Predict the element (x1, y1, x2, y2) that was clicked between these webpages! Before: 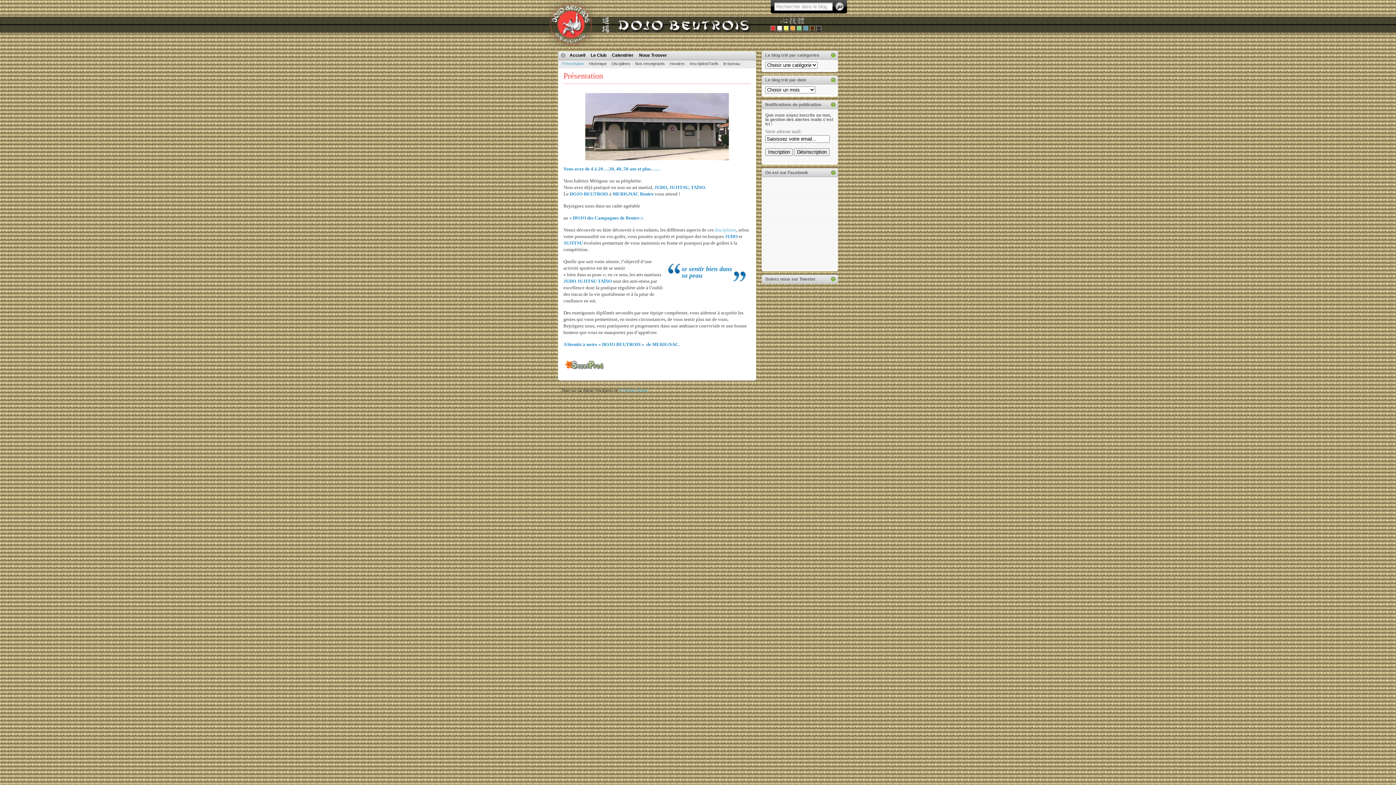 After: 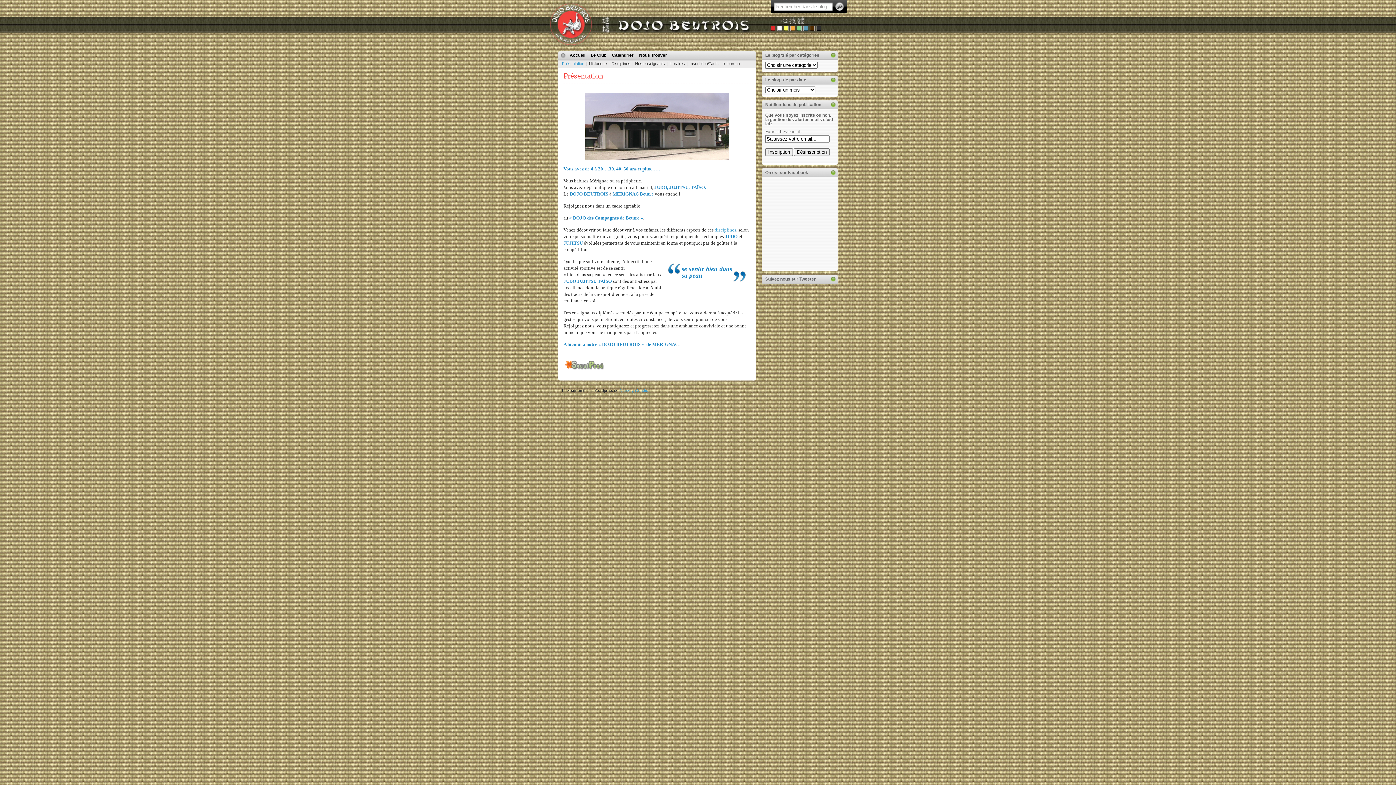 Action: label: Présentation bbox: (562, 61, 584, 65)